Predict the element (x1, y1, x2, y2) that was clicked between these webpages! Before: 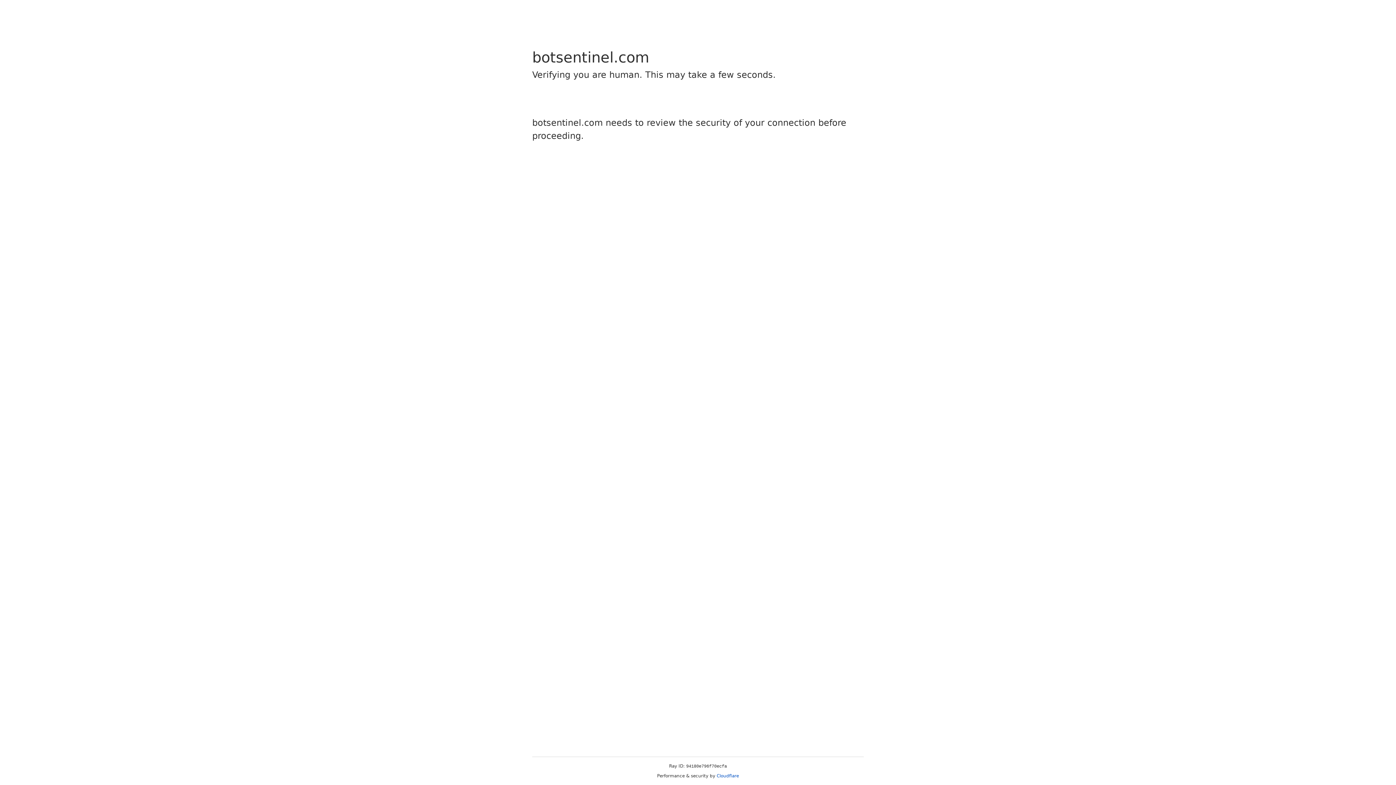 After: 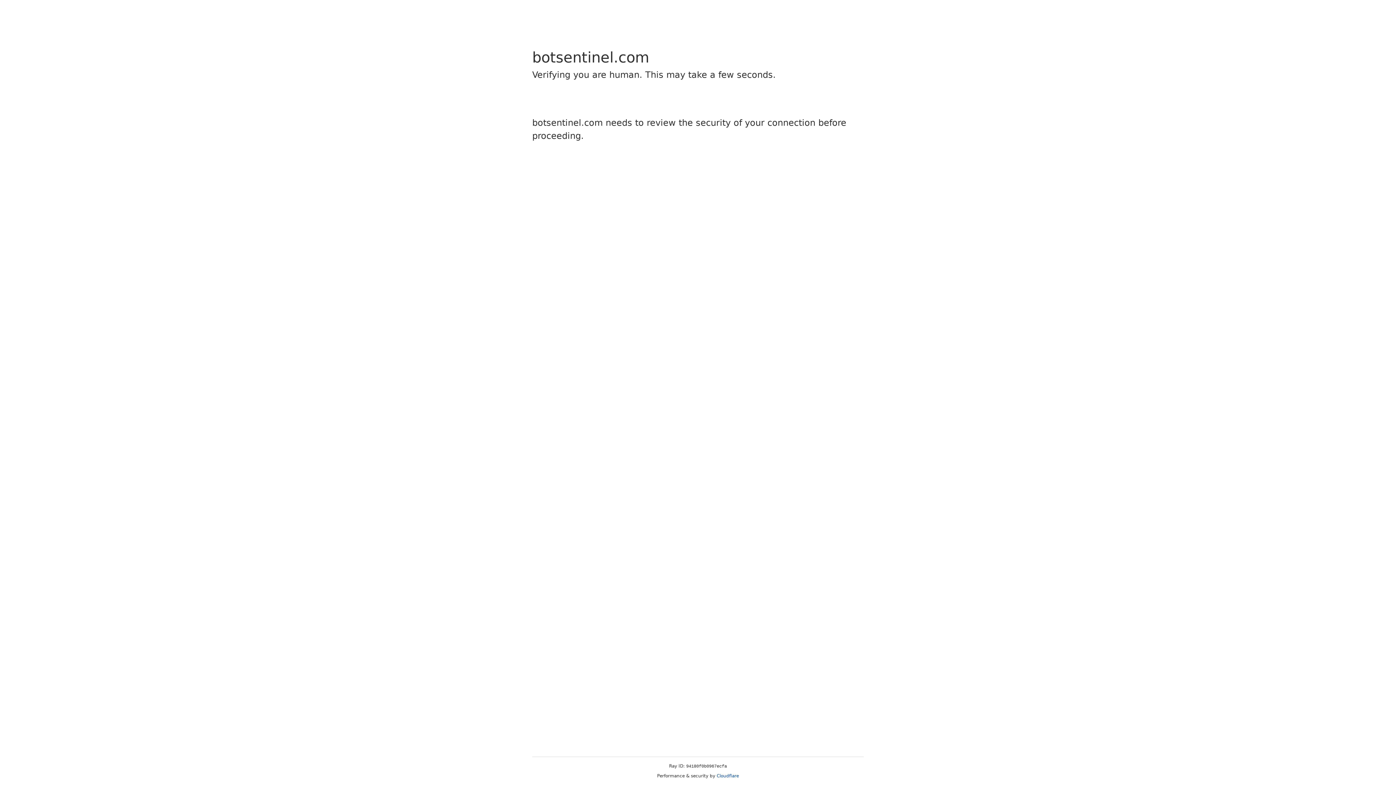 Action: bbox: (716, 773, 739, 778) label: Cloudflare